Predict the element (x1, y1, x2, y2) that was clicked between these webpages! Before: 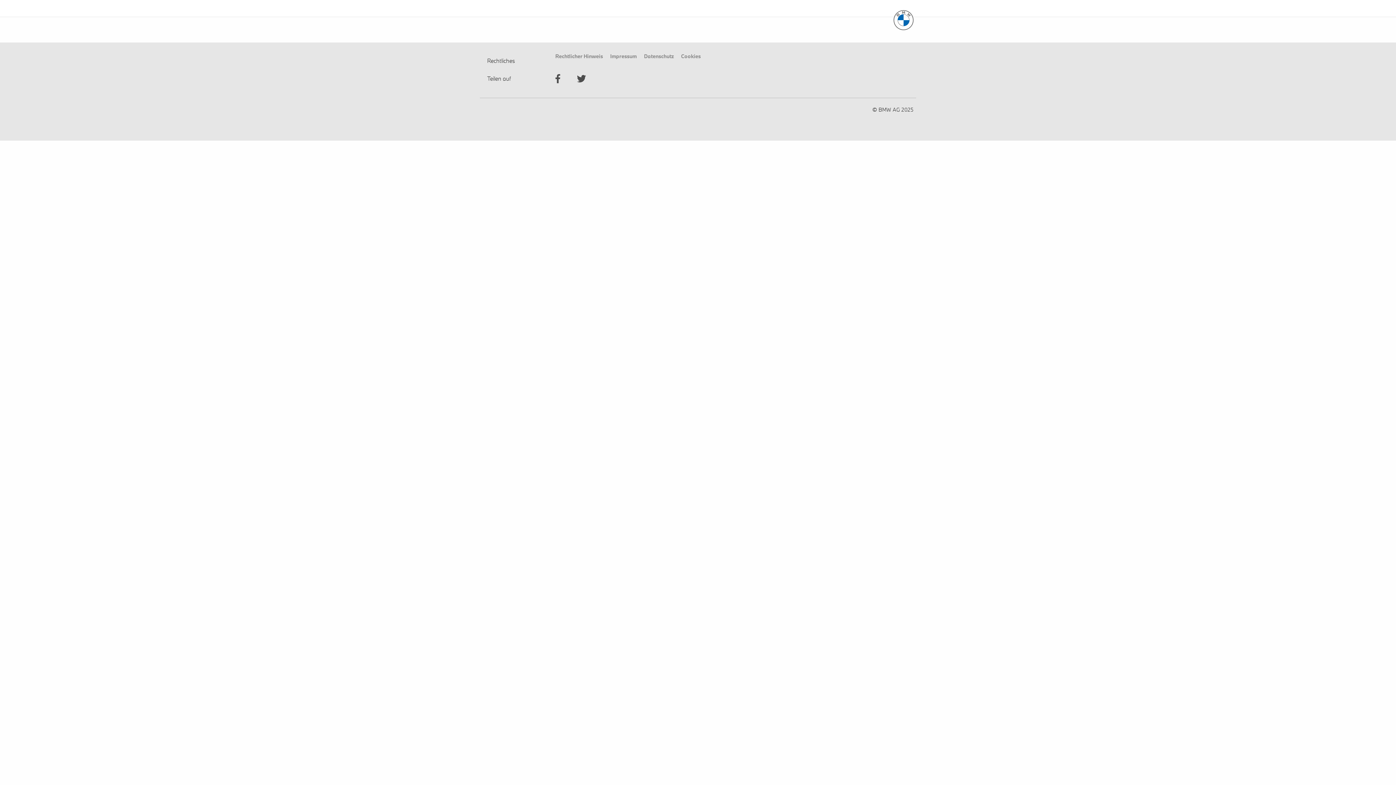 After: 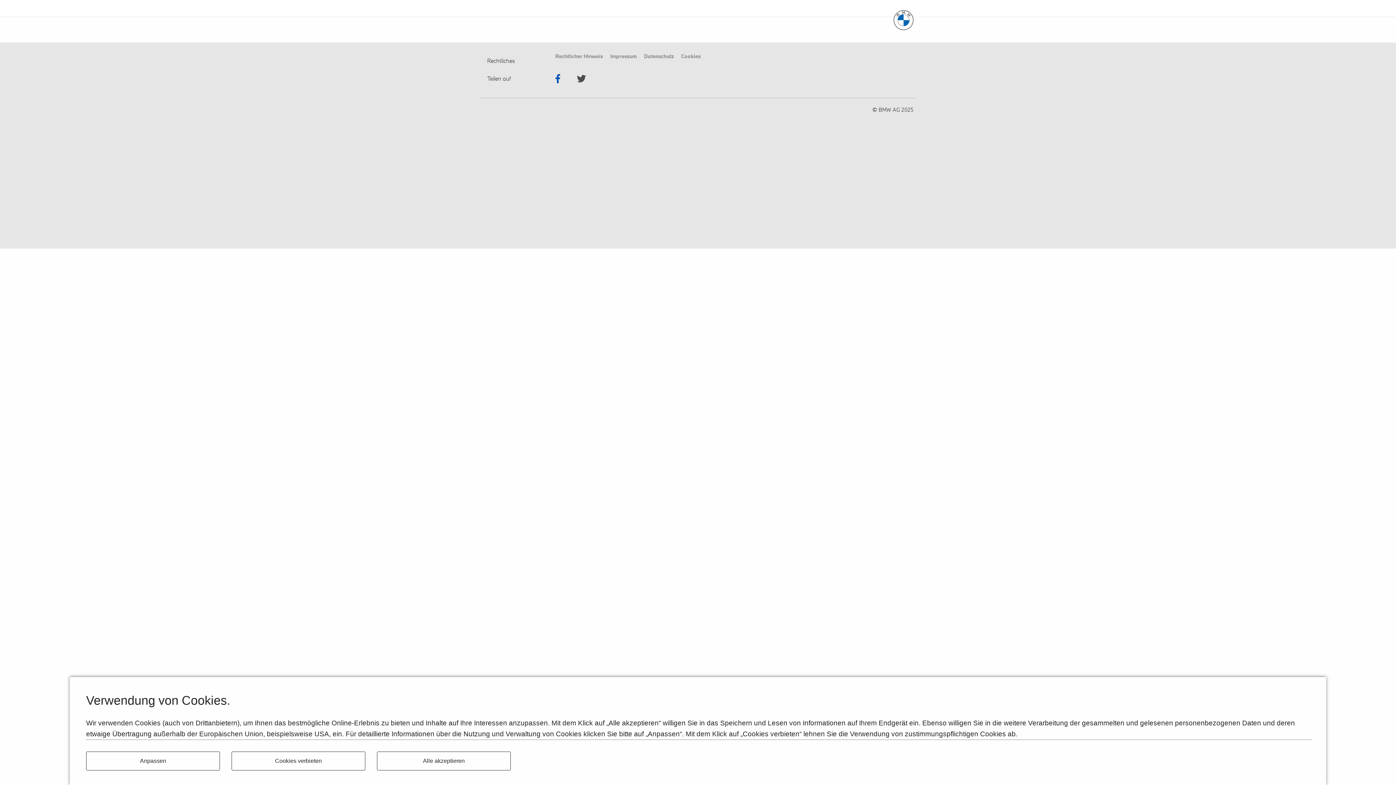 Action: label: facebook bbox: (549, 70, 566, 86)